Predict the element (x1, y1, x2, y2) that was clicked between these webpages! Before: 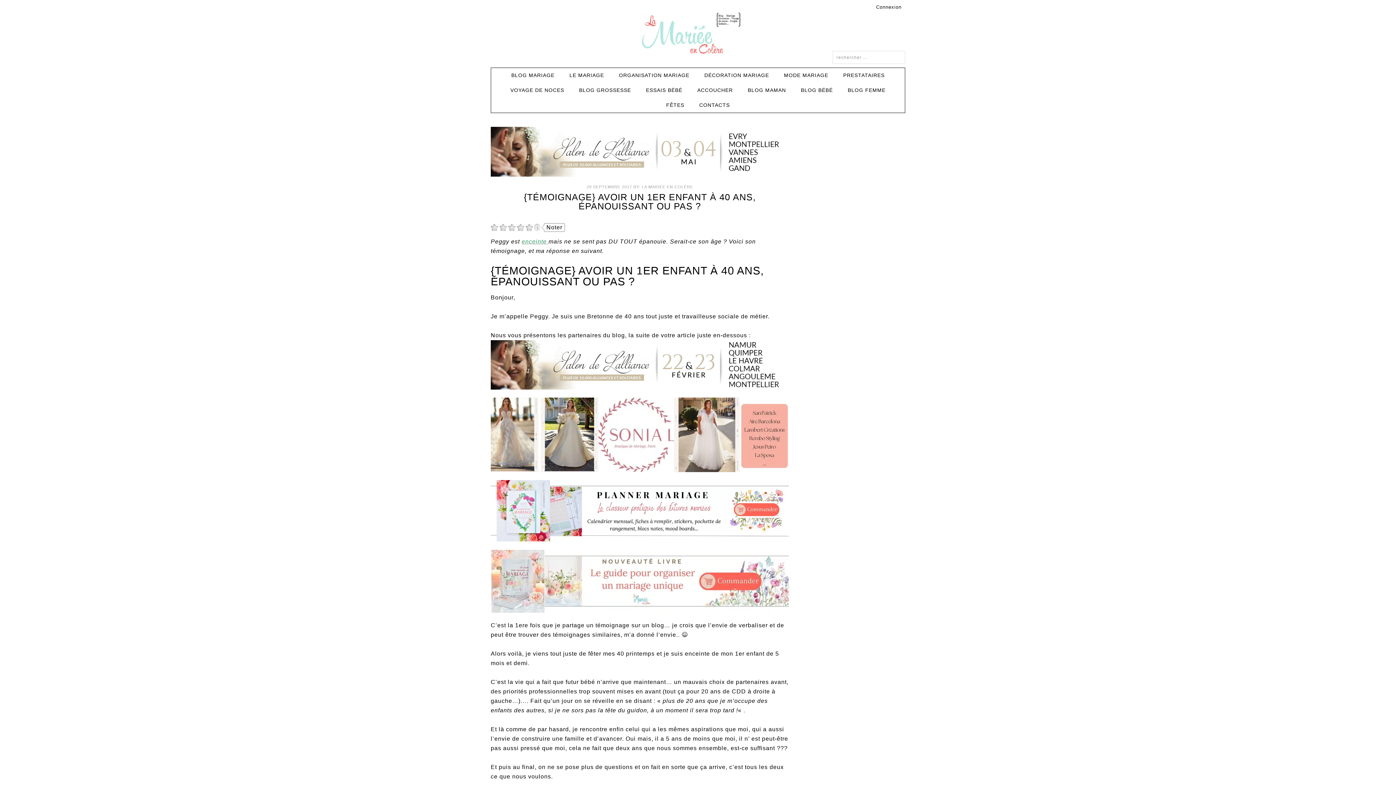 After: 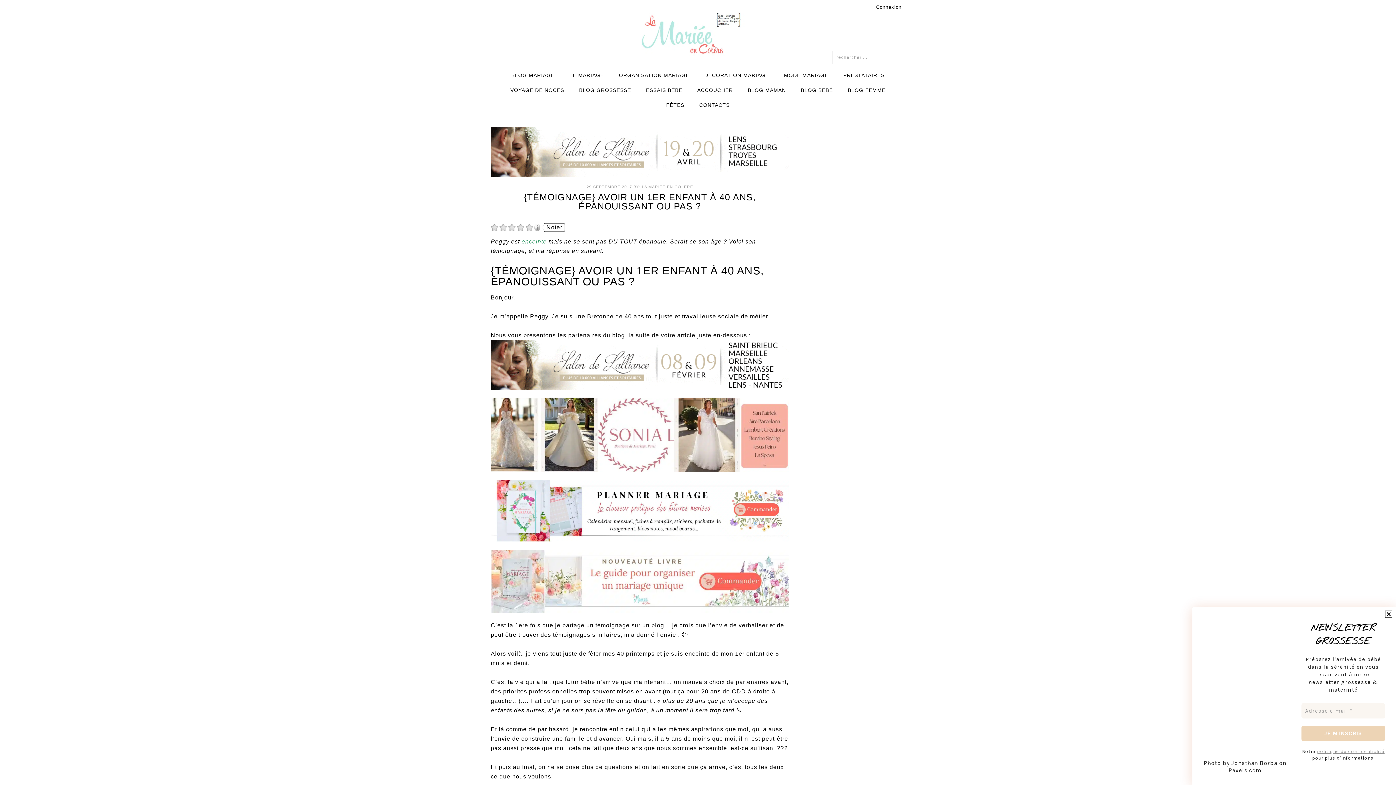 Action: bbox: (534, 224, 540, 231)